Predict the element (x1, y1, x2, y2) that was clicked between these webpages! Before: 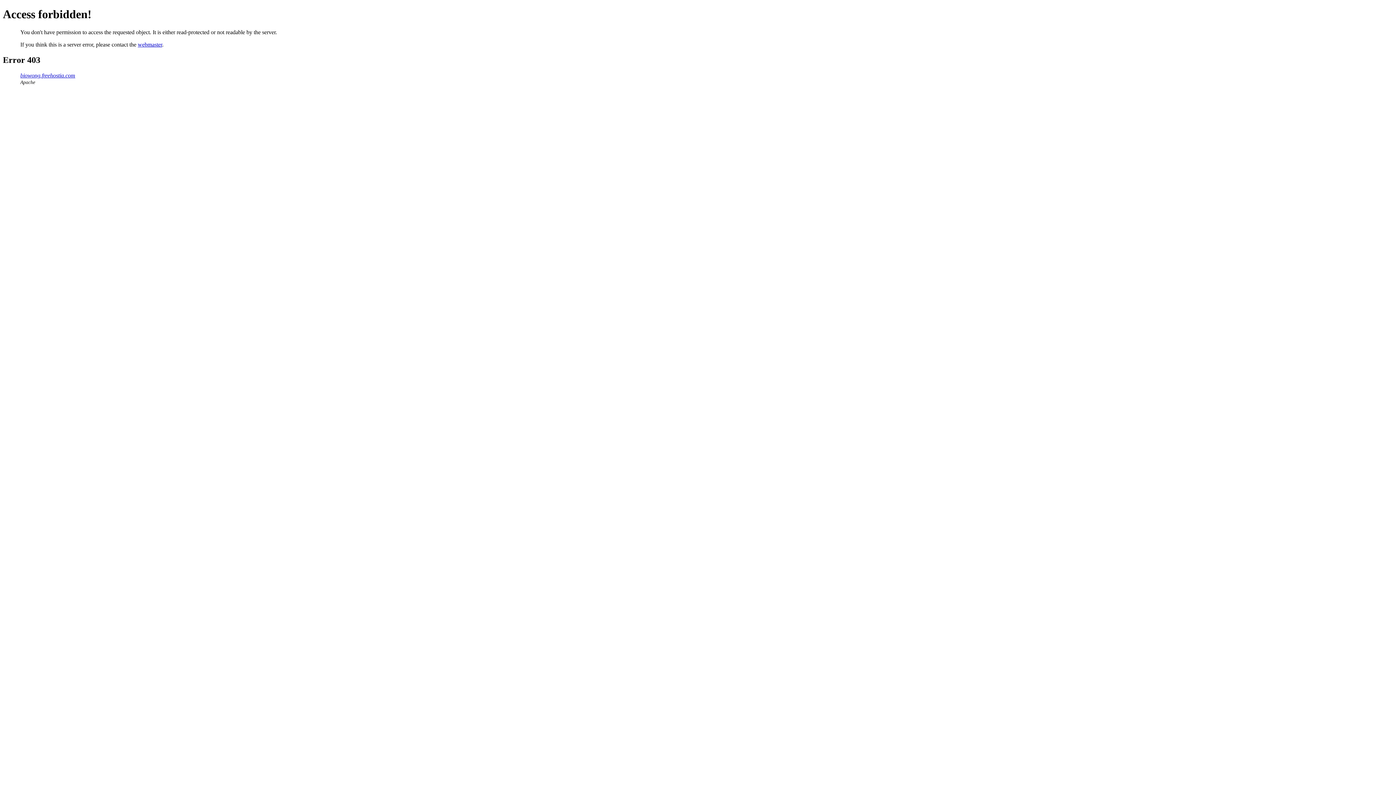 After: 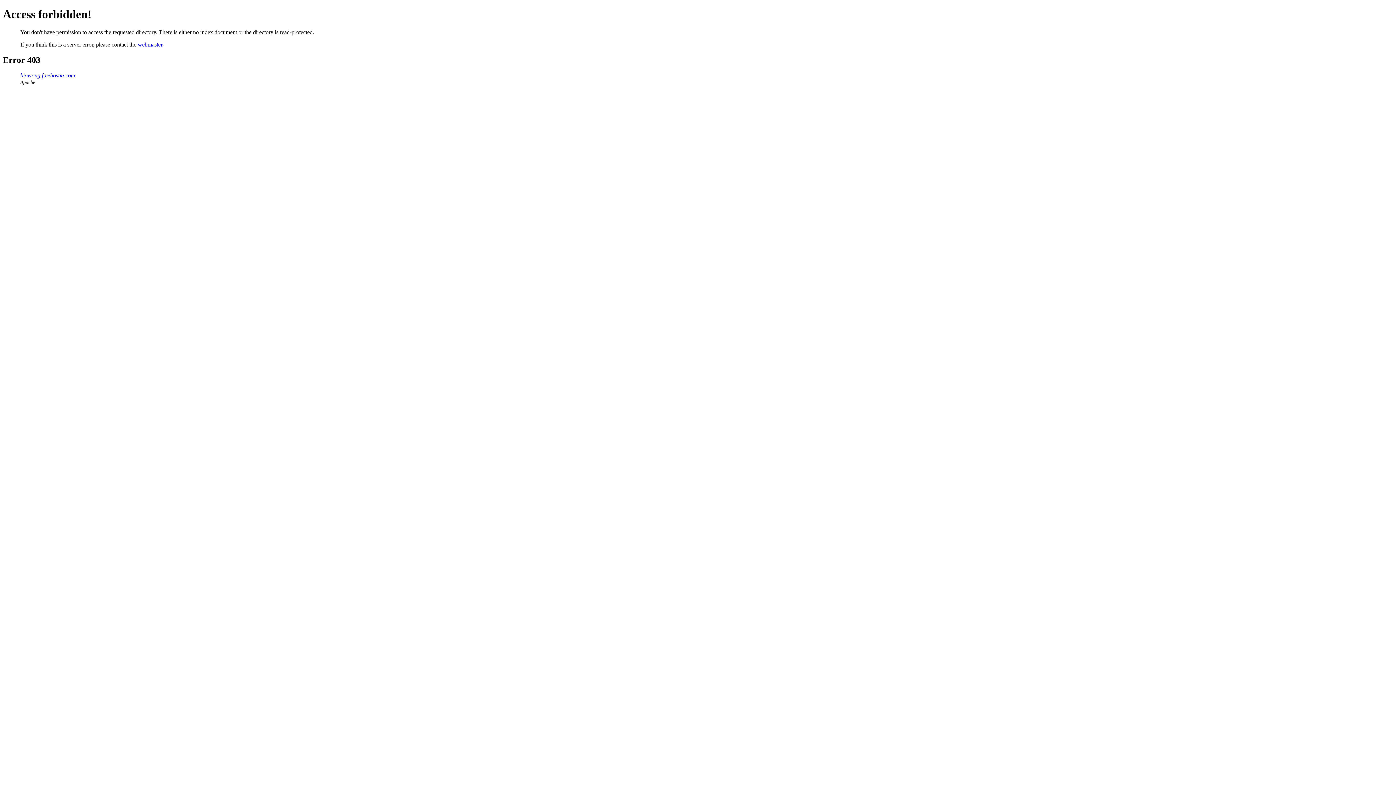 Action: label: biowong.freehostia.com bbox: (20, 72, 75, 78)